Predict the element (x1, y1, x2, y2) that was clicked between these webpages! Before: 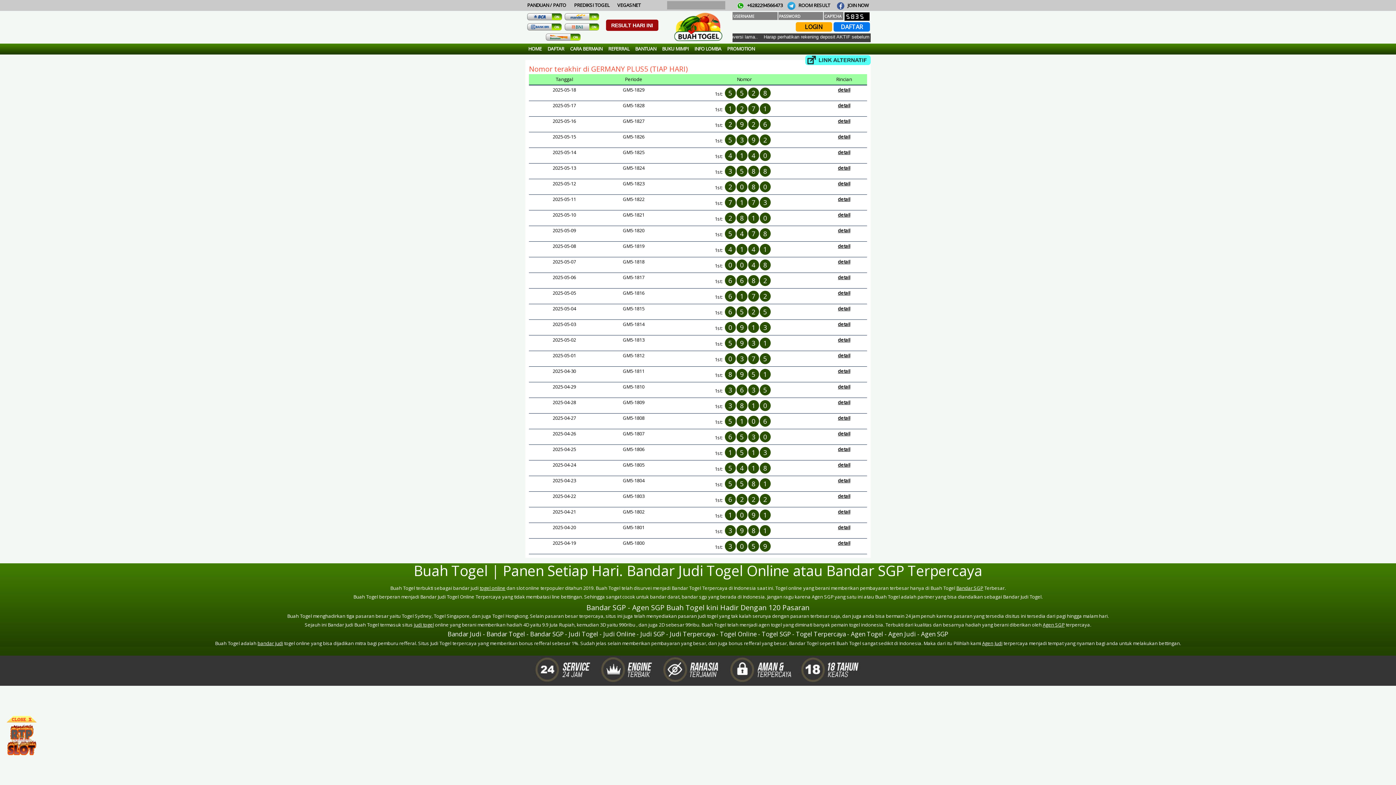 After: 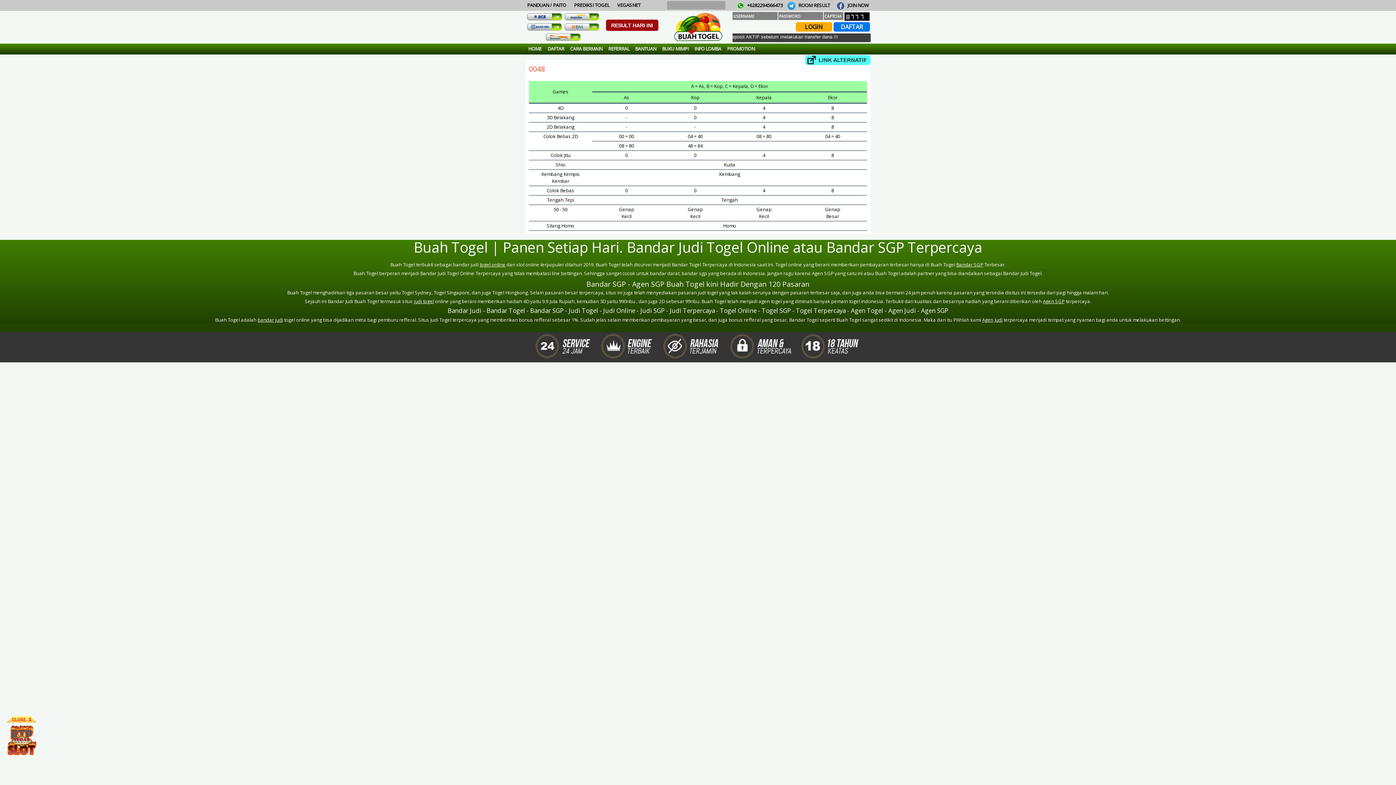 Action: label: detail bbox: (838, 258, 850, 265)